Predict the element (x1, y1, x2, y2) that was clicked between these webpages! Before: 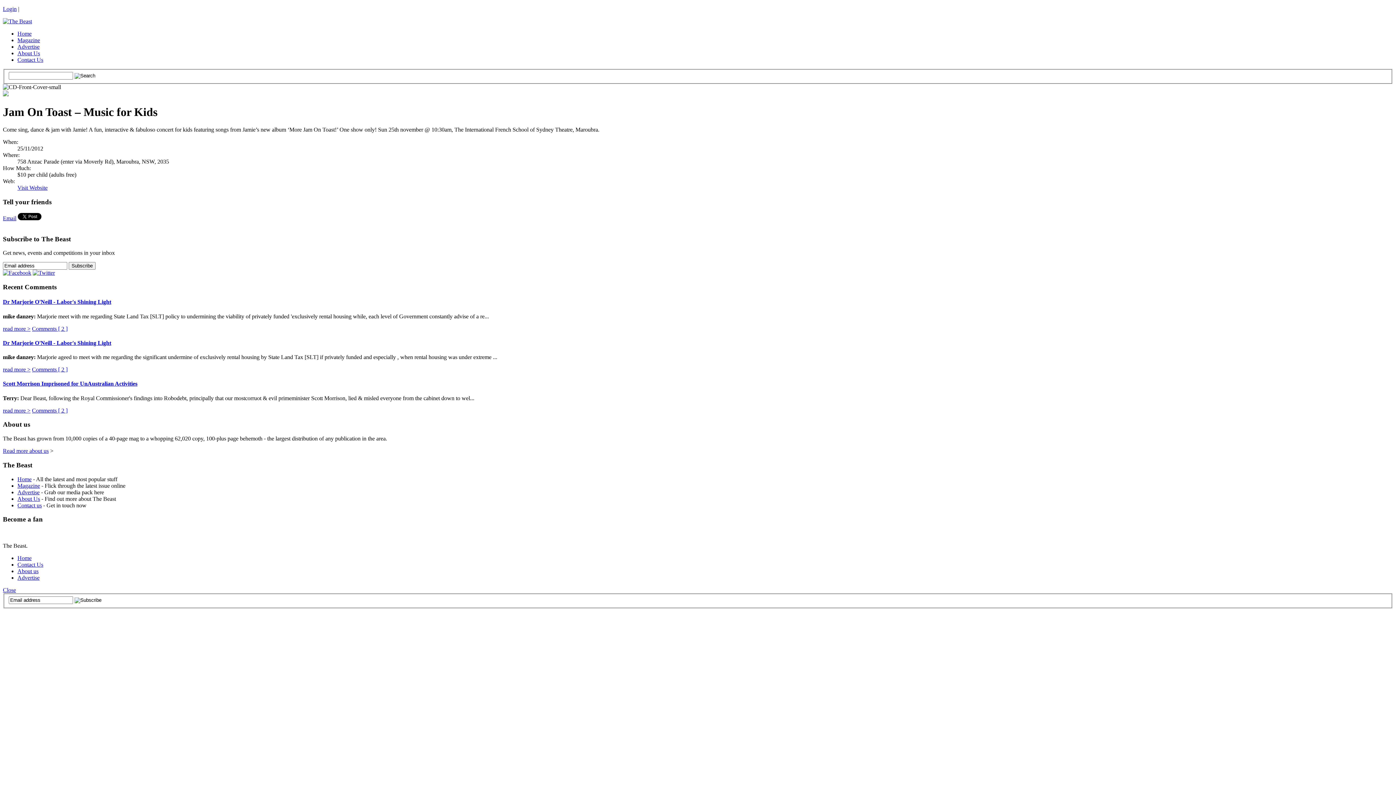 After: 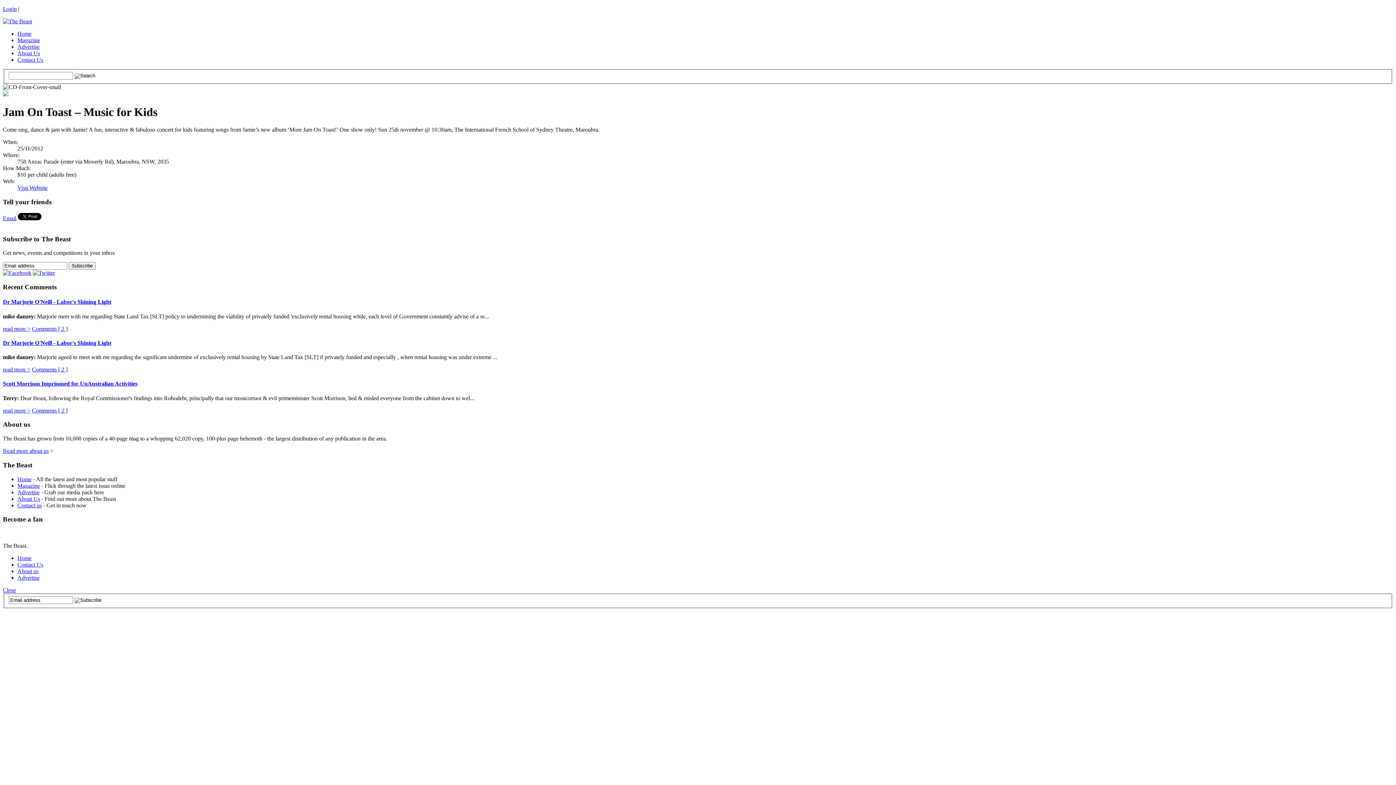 Action: bbox: (2, 269, 31, 276)